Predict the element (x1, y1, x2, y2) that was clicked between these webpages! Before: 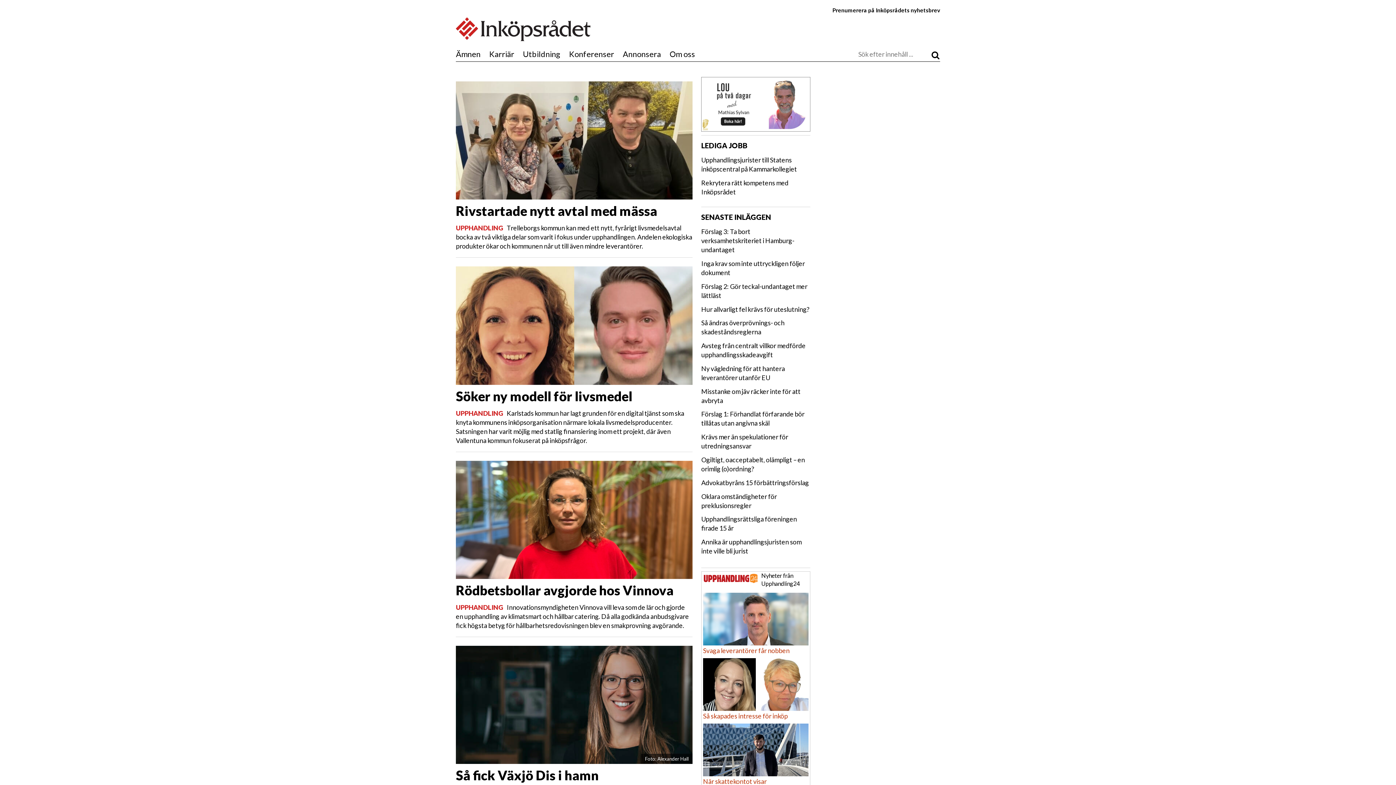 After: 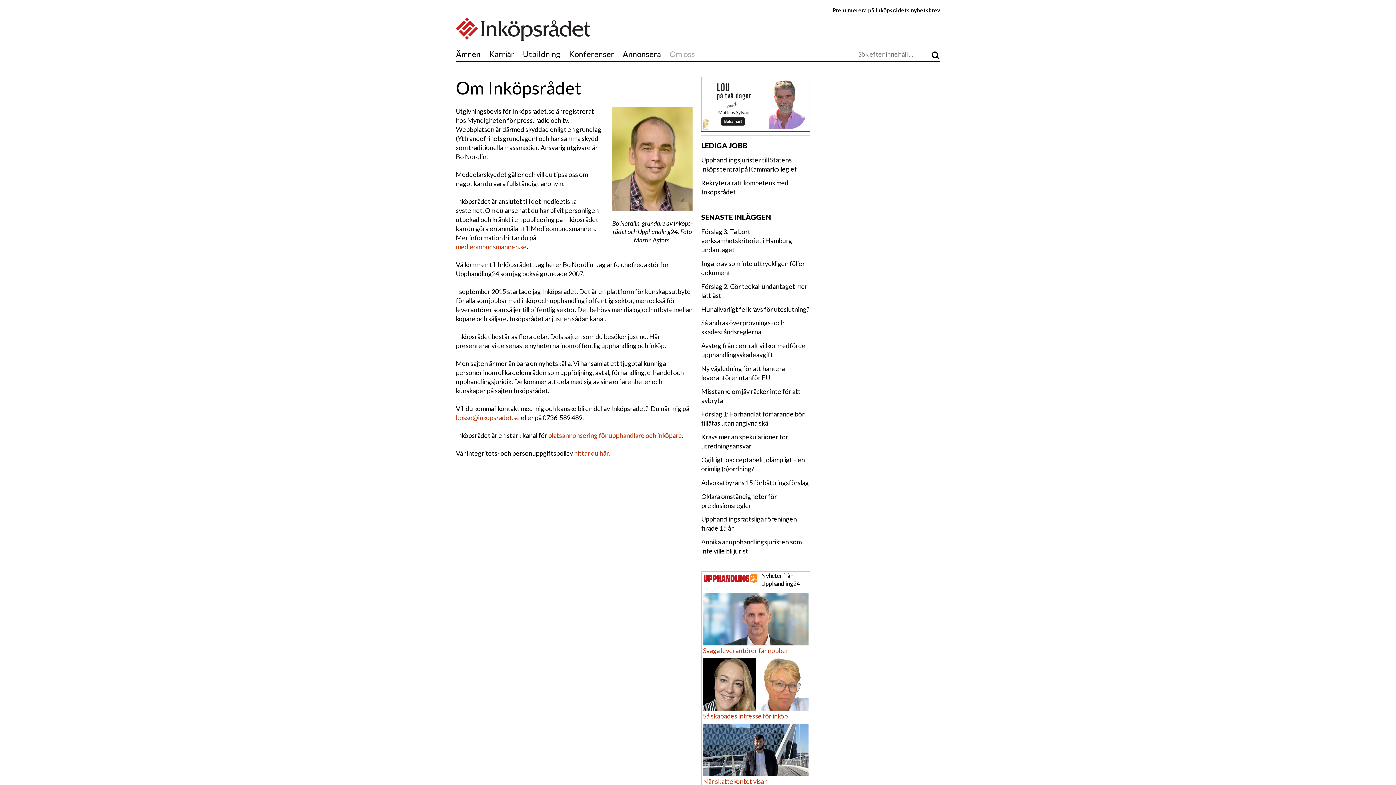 Action: bbox: (669, 46, 695, 61) label: Om oss